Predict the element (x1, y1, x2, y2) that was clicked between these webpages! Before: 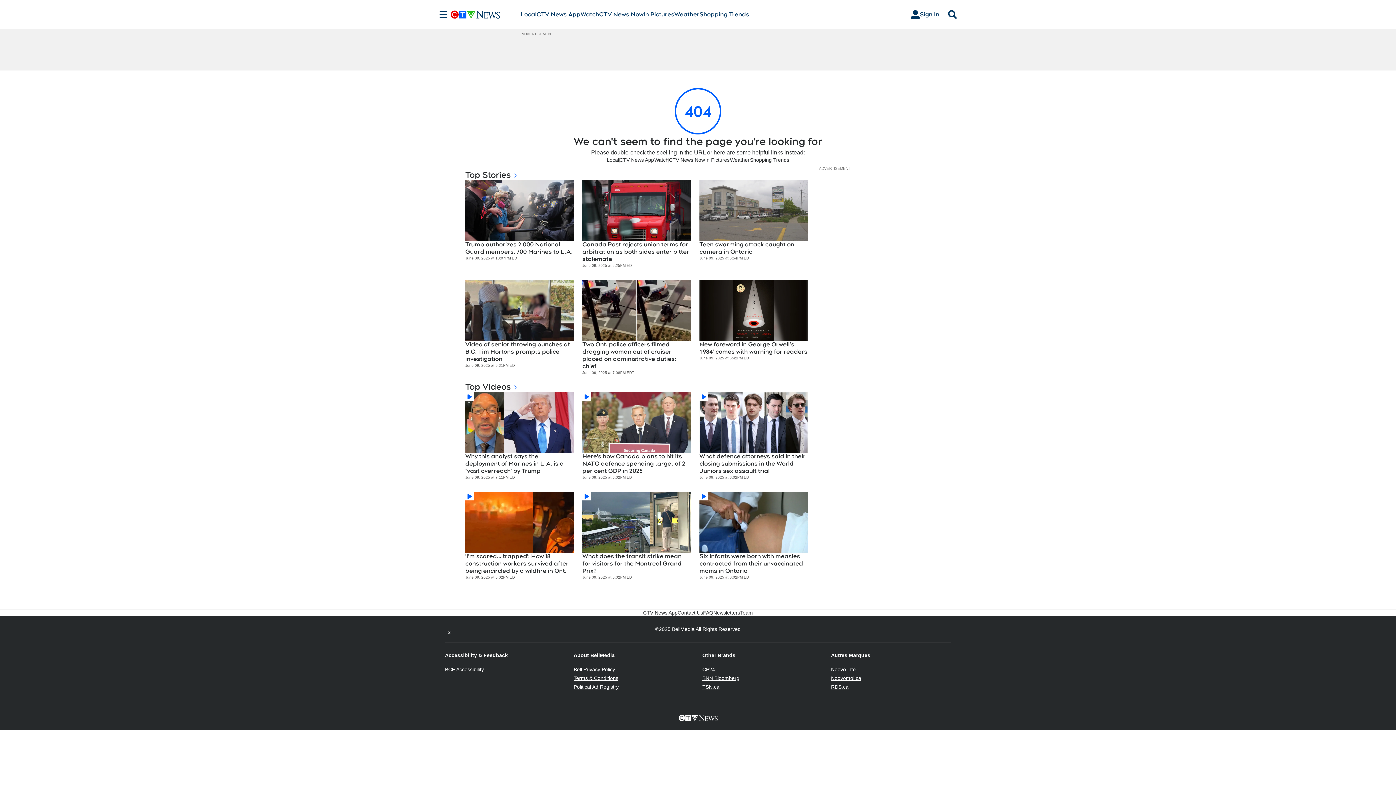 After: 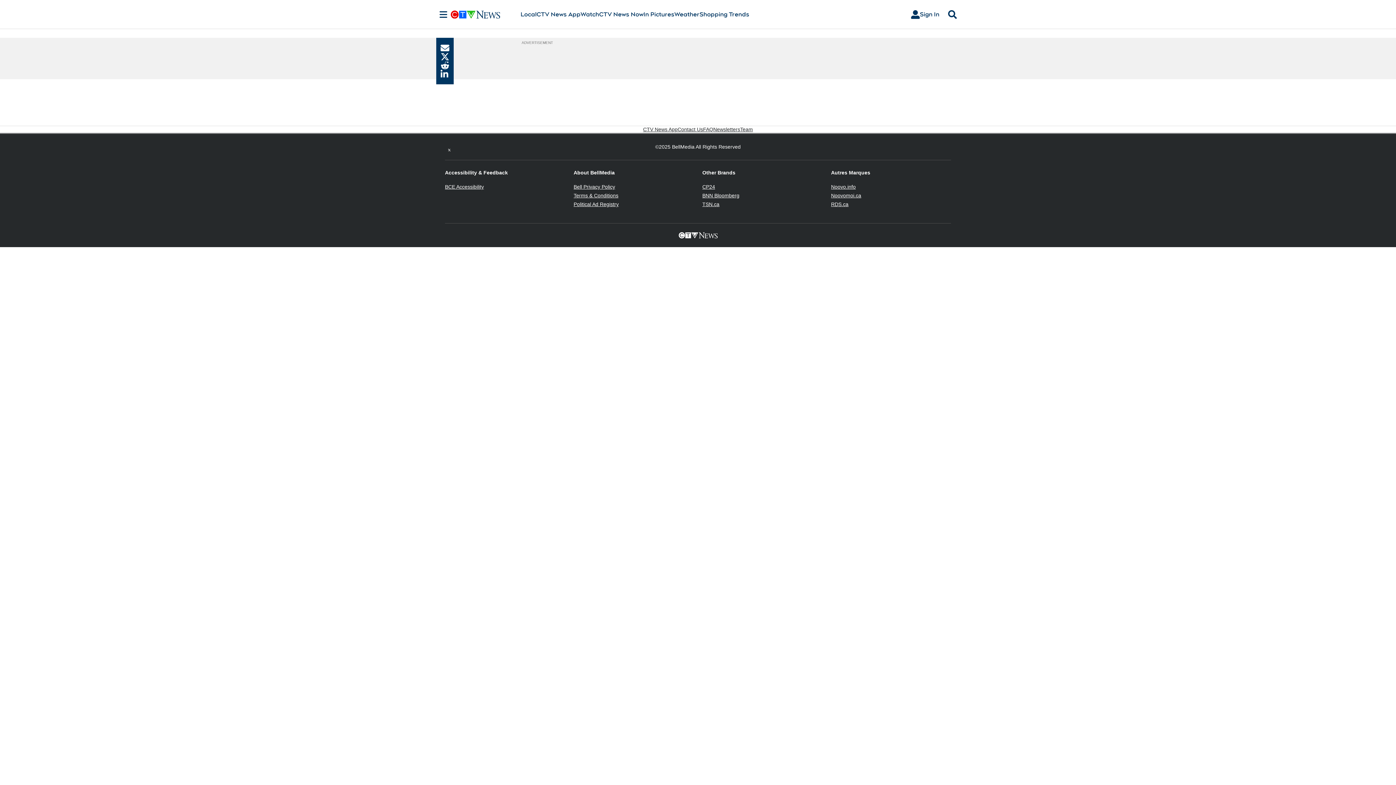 Action: bbox: (465, 492, 573, 553)